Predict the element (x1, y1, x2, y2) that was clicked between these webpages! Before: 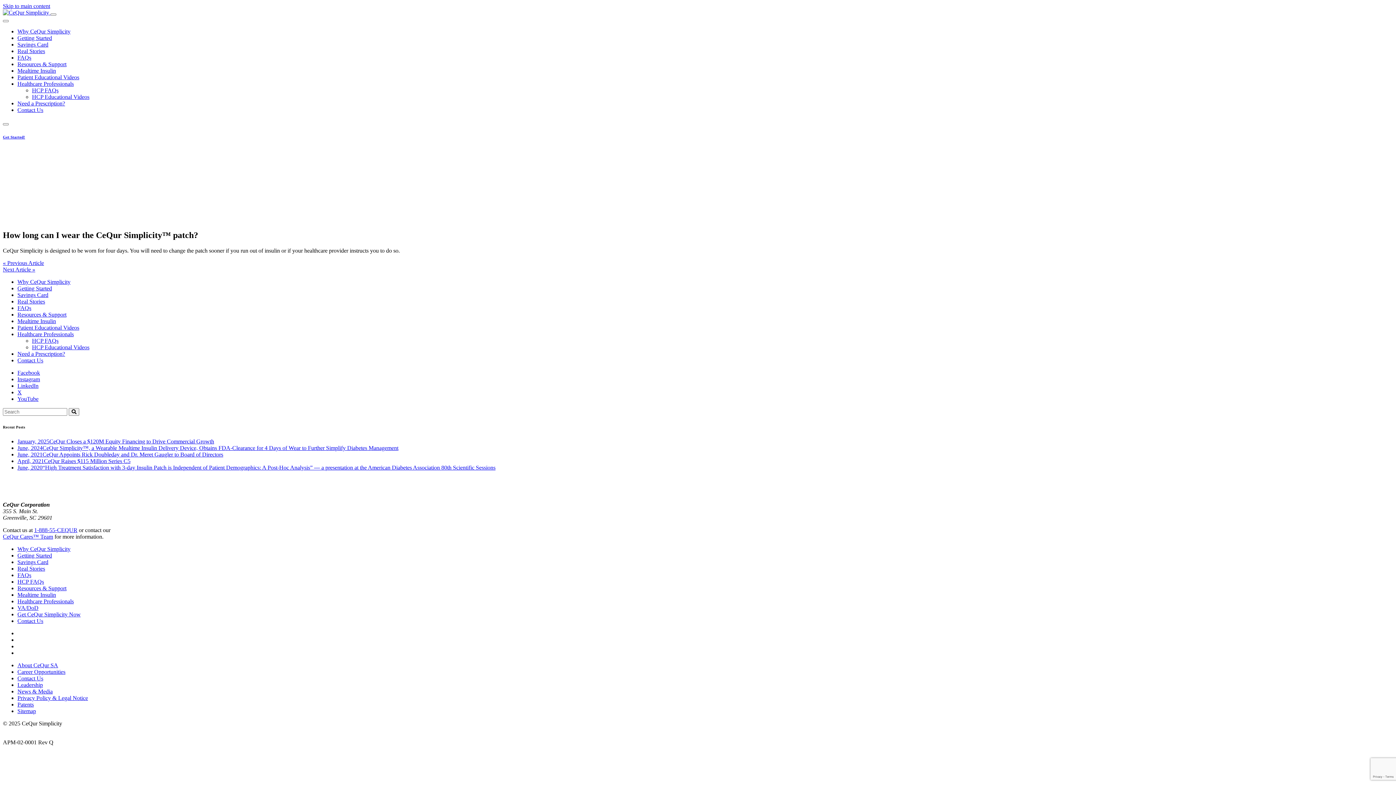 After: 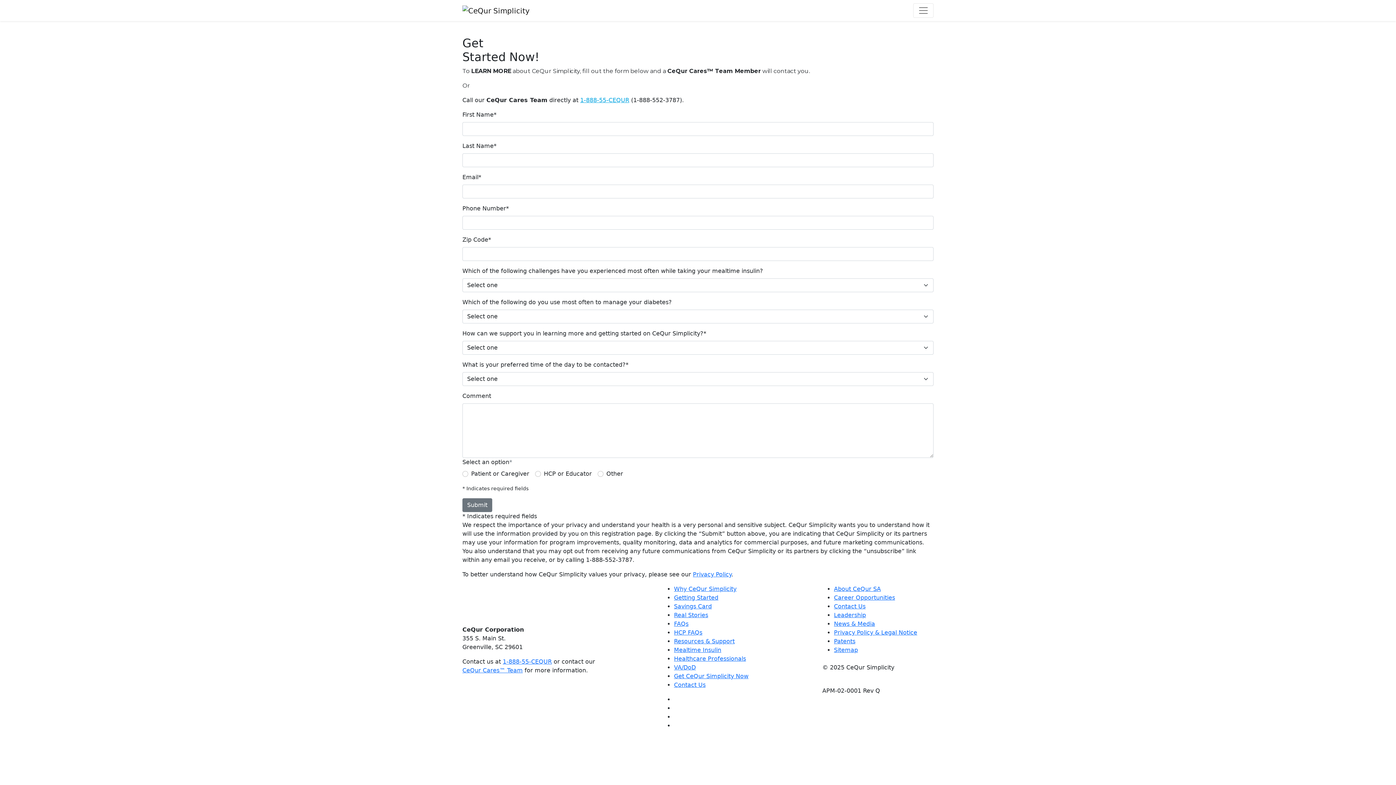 Action: bbox: (2, 134, 1393, 186) label: Get Started!